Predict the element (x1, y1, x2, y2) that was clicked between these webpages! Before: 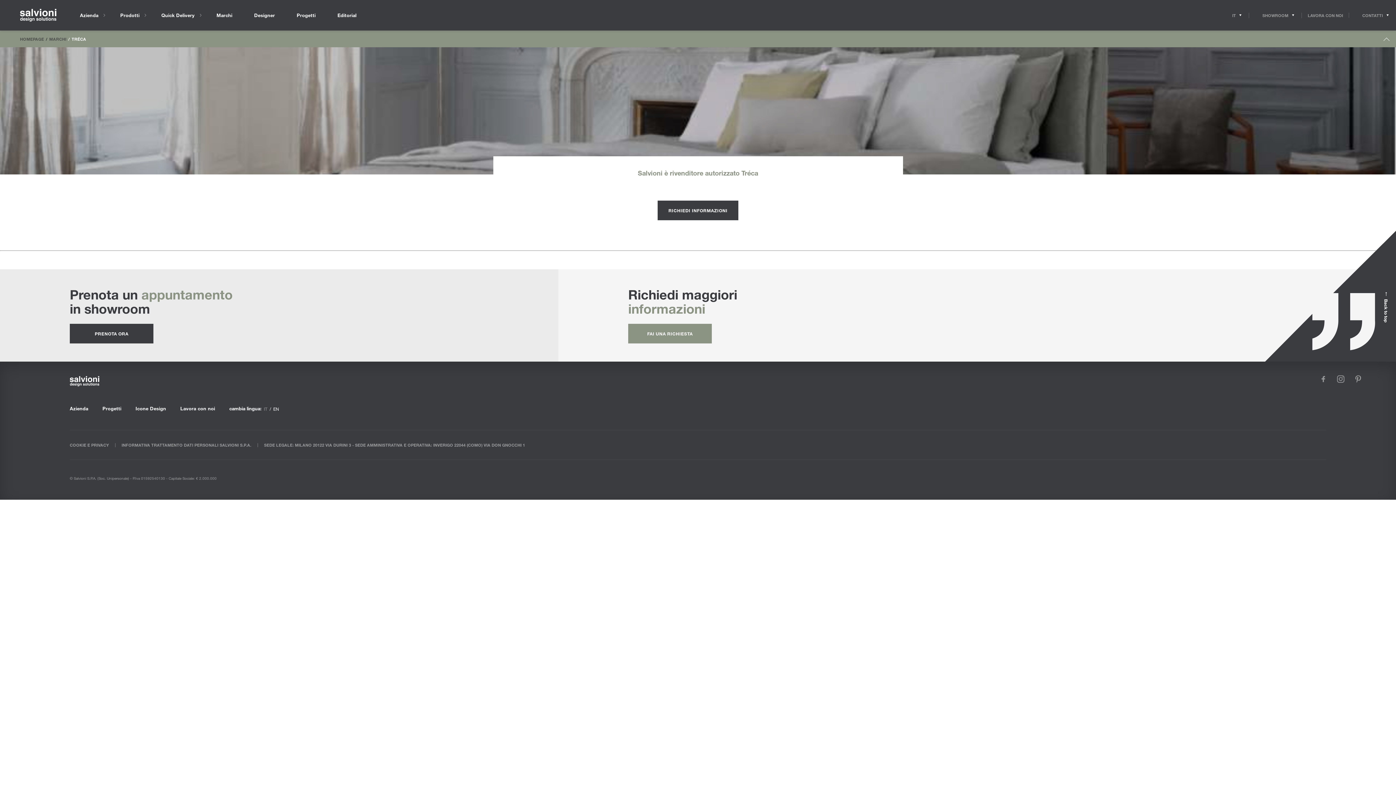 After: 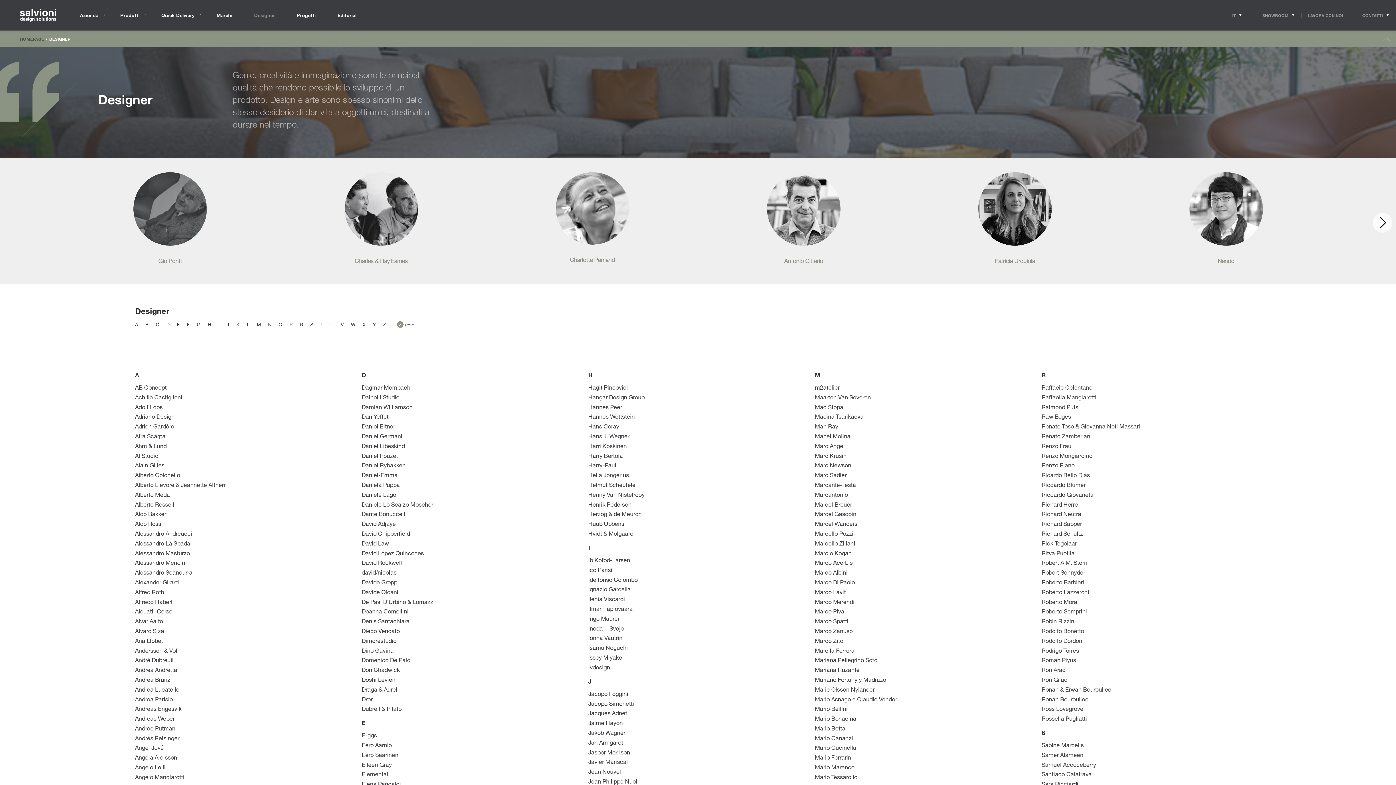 Action: label: Designer bbox: (243, 0, 285, 30)